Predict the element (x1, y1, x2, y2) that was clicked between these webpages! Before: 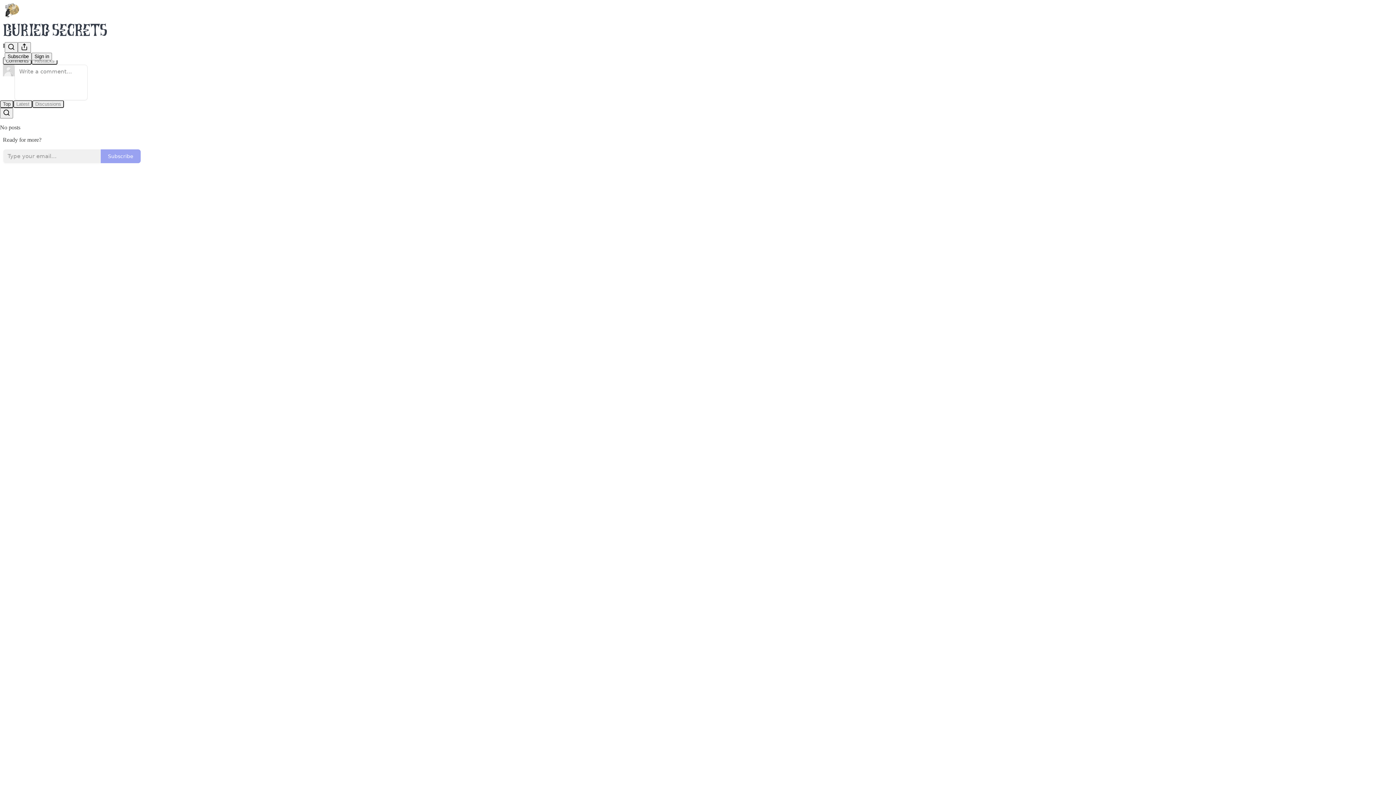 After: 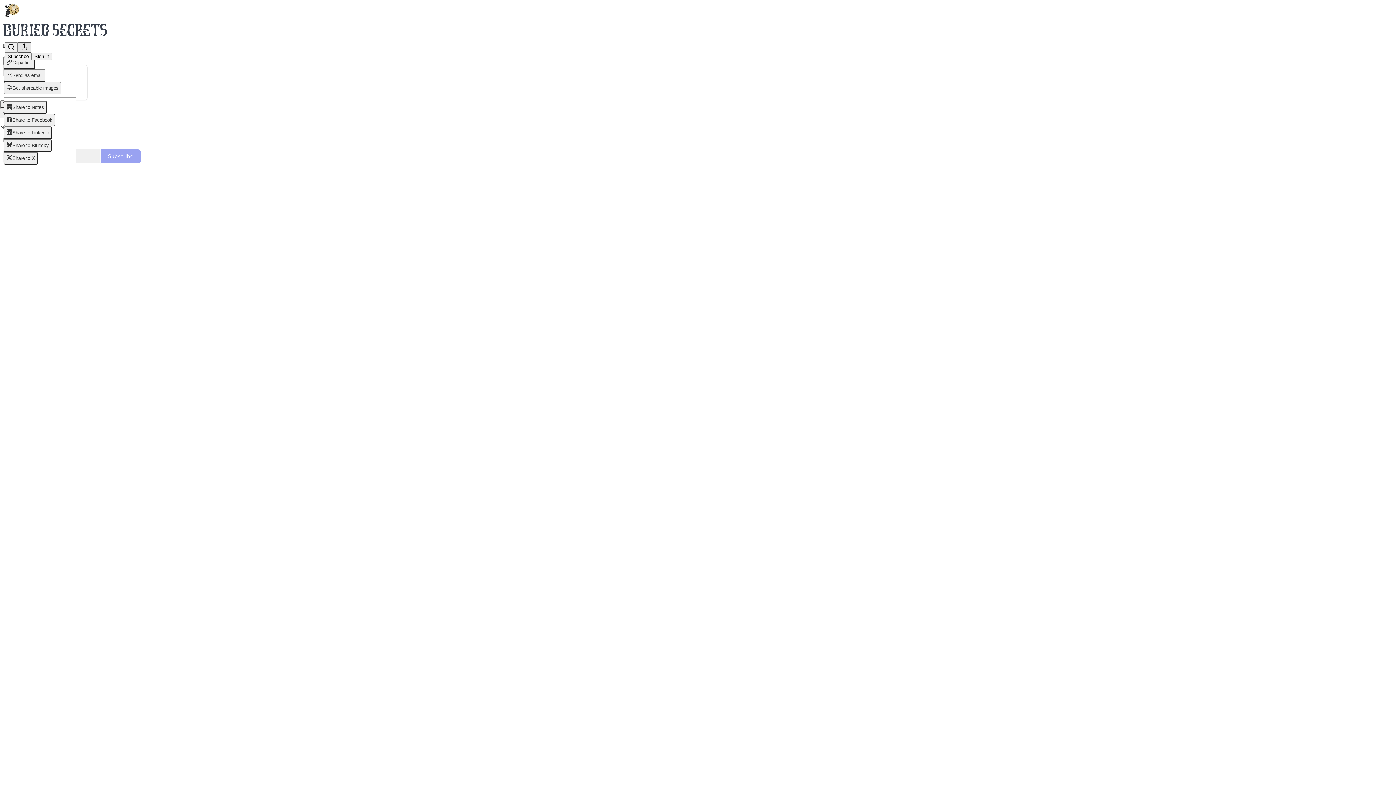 Action: bbox: (17, 42, 30, 52) label: View more